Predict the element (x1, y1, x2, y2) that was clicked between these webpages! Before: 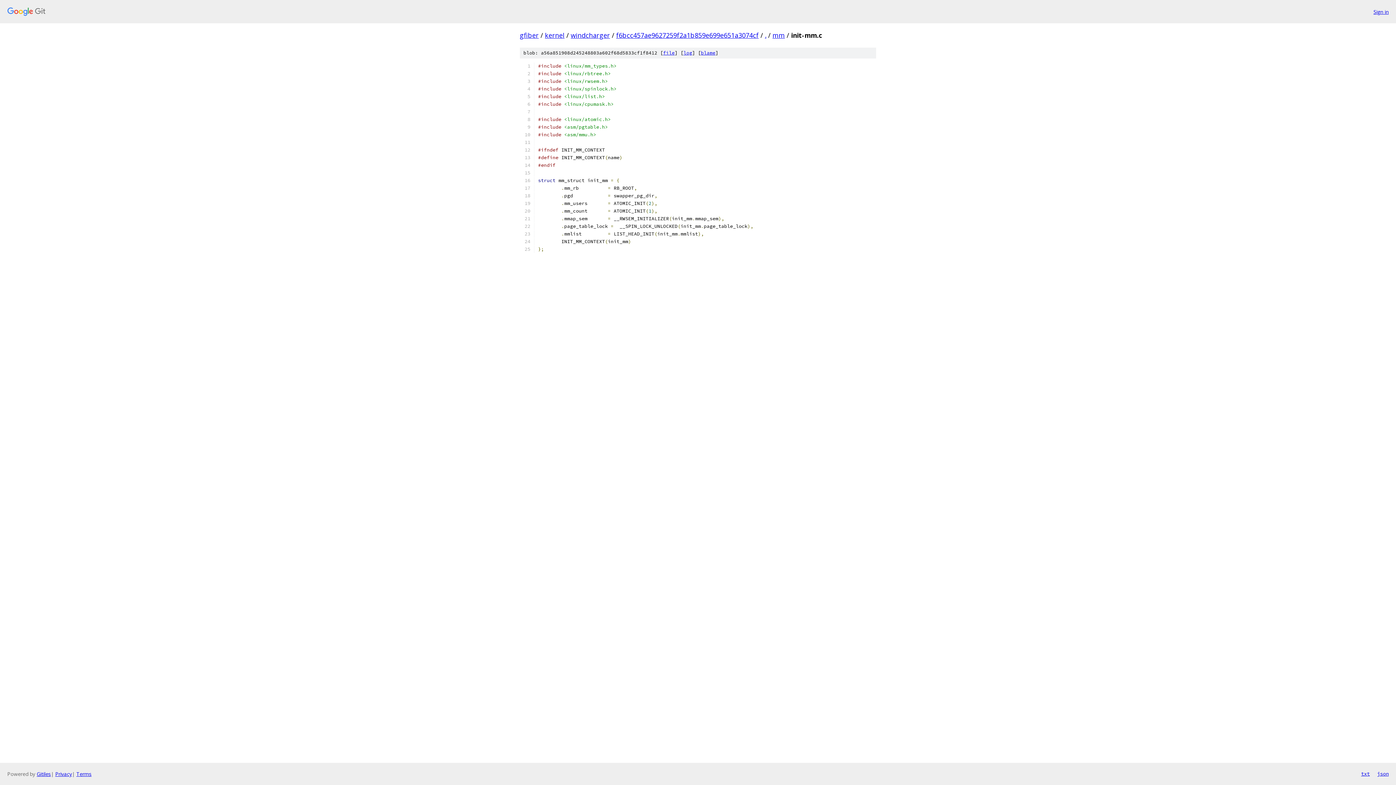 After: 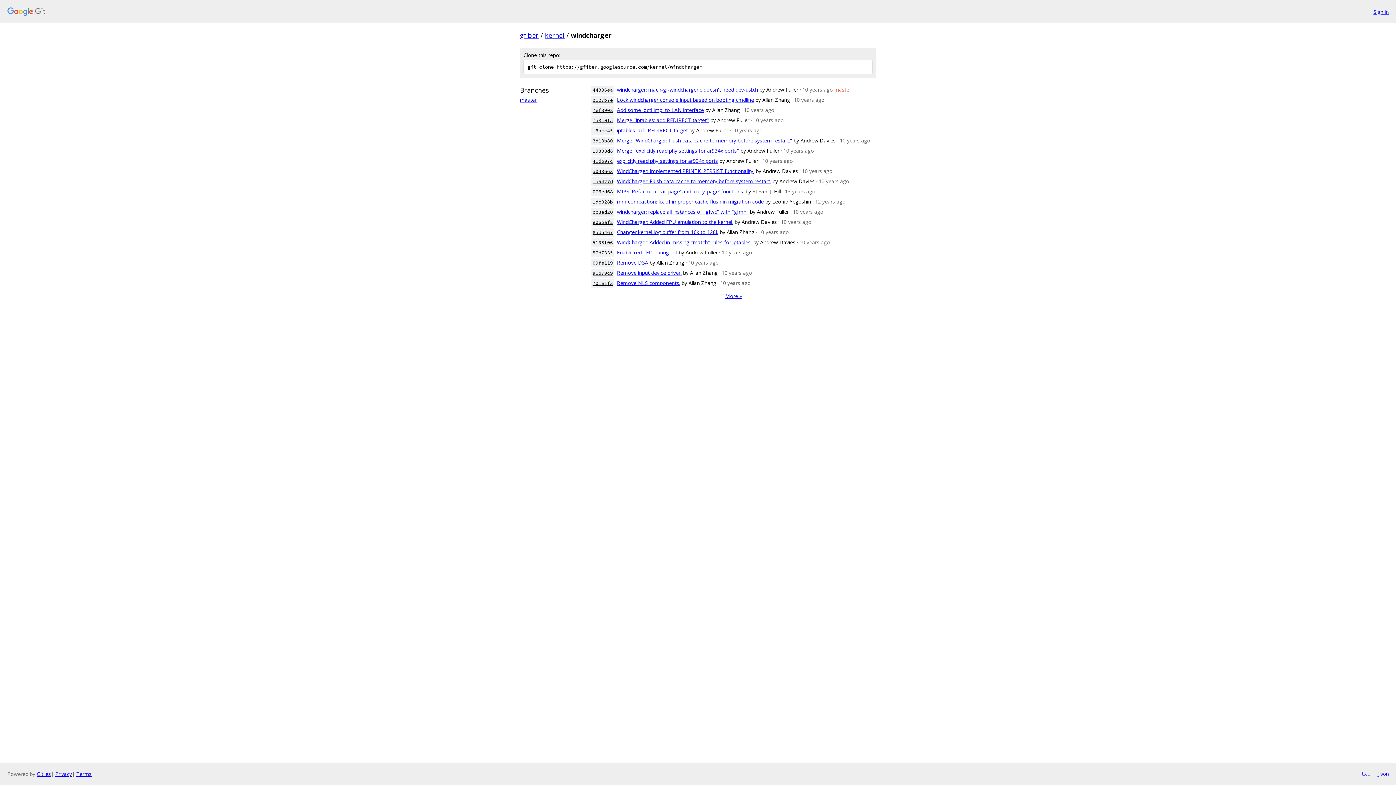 Action: label: windcharger bbox: (570, 30, 610, 39)